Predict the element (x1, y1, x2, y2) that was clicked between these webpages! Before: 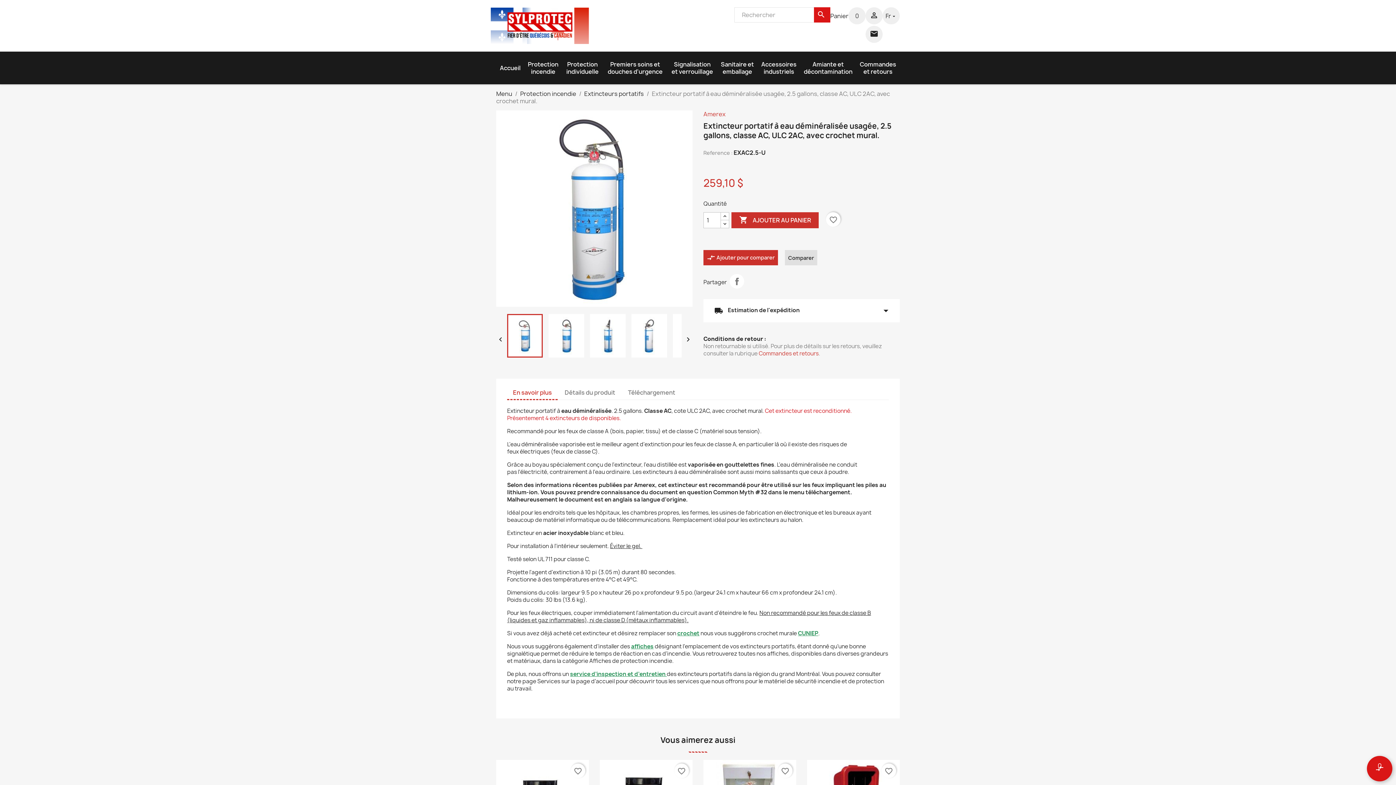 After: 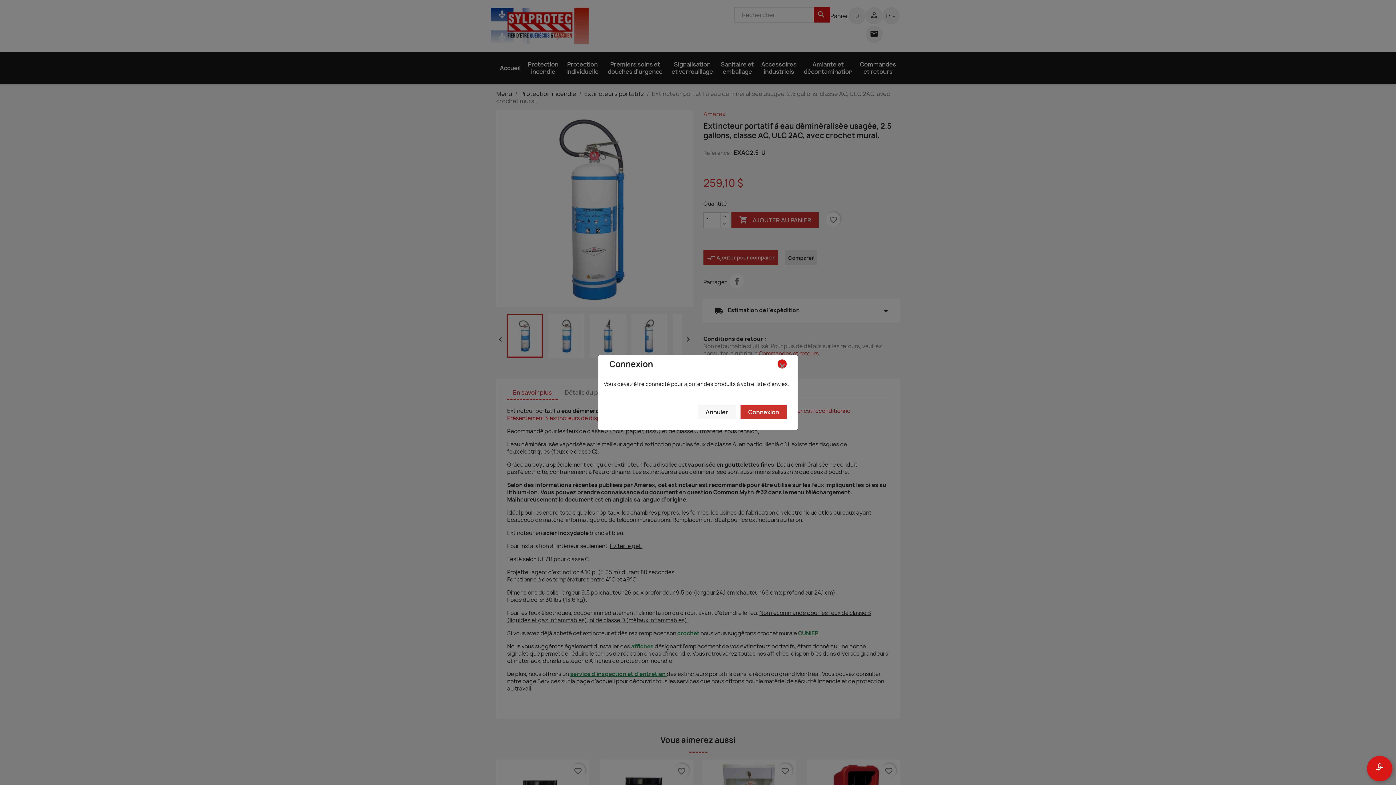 Action: bbox: (570, 764, 585, 778) label: favorite_border